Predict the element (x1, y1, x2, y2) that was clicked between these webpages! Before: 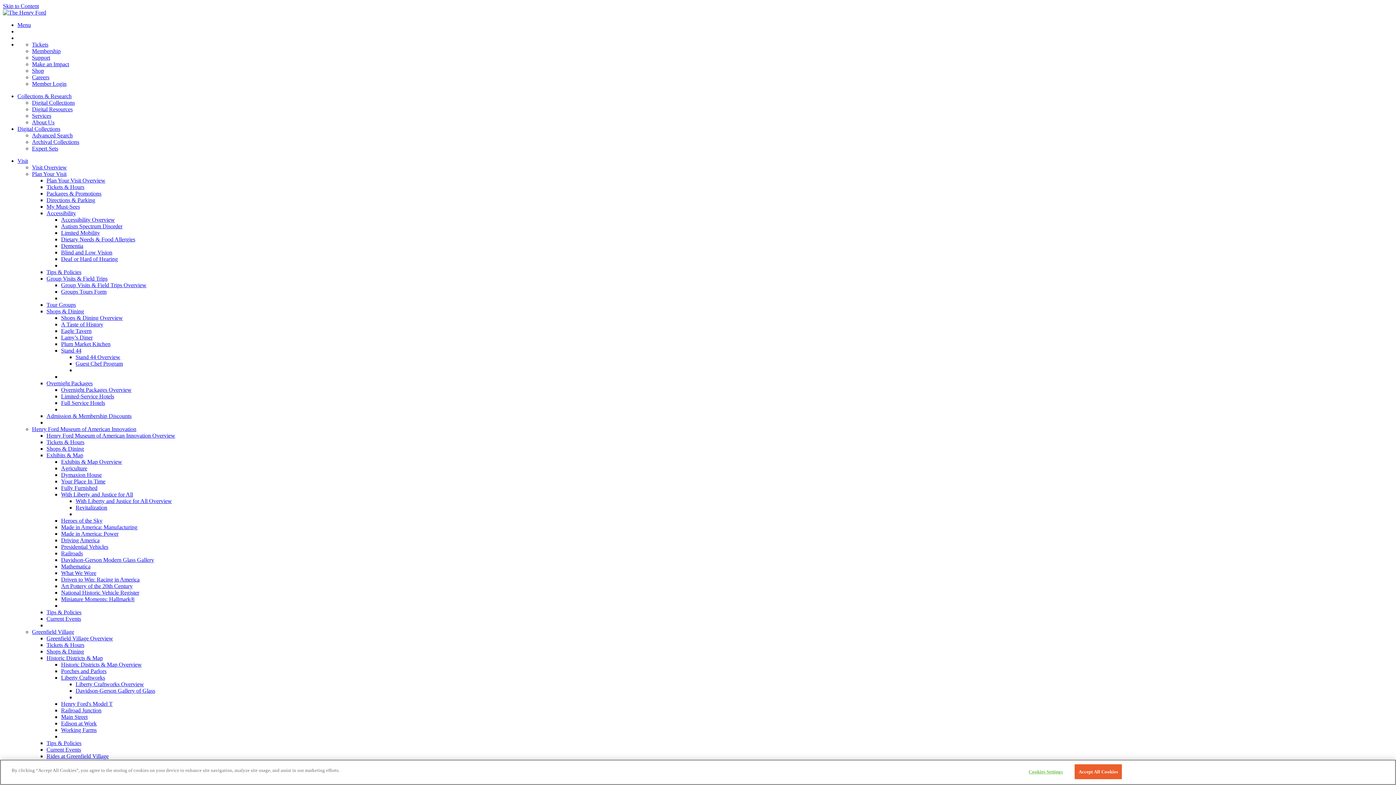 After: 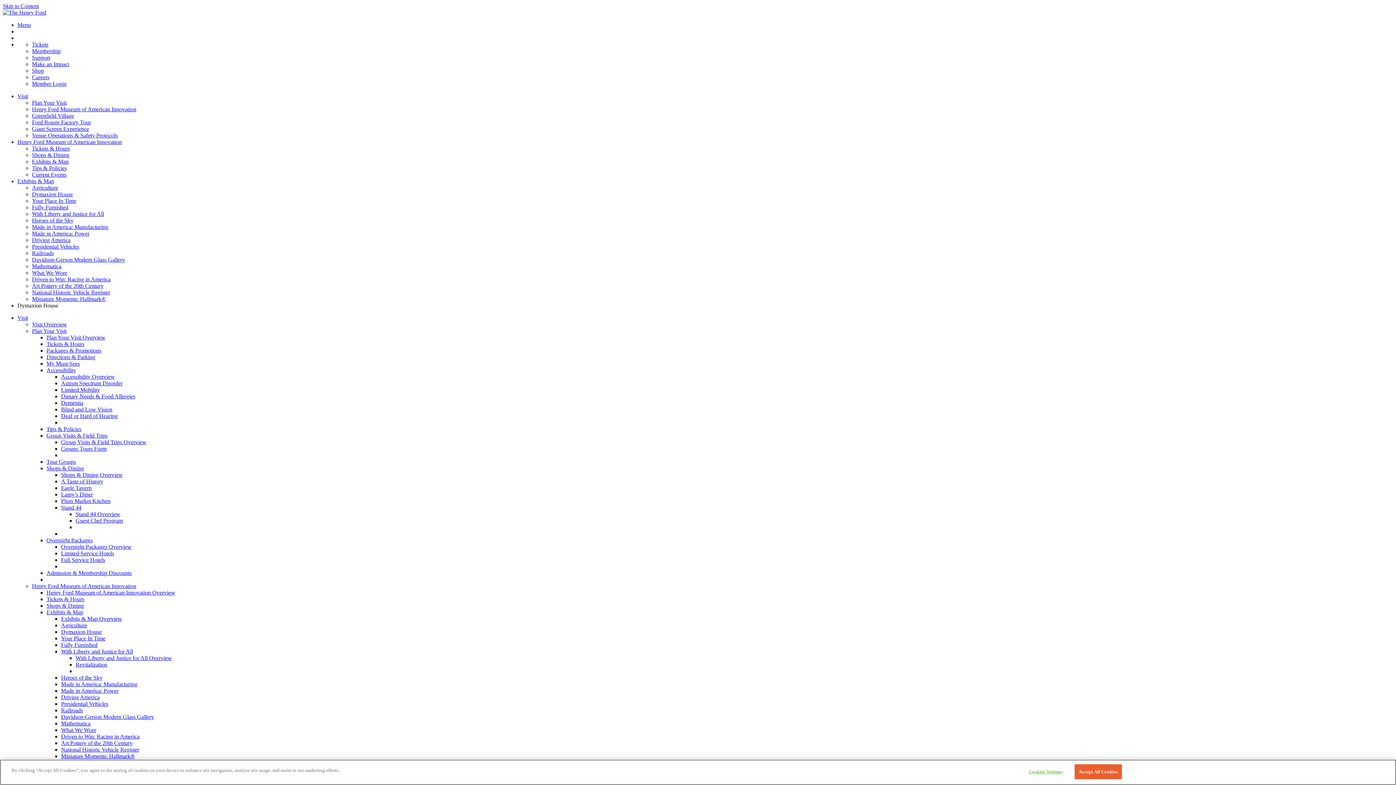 Action: label: Dymaxion House bbox: (61, 472, 101, 478)